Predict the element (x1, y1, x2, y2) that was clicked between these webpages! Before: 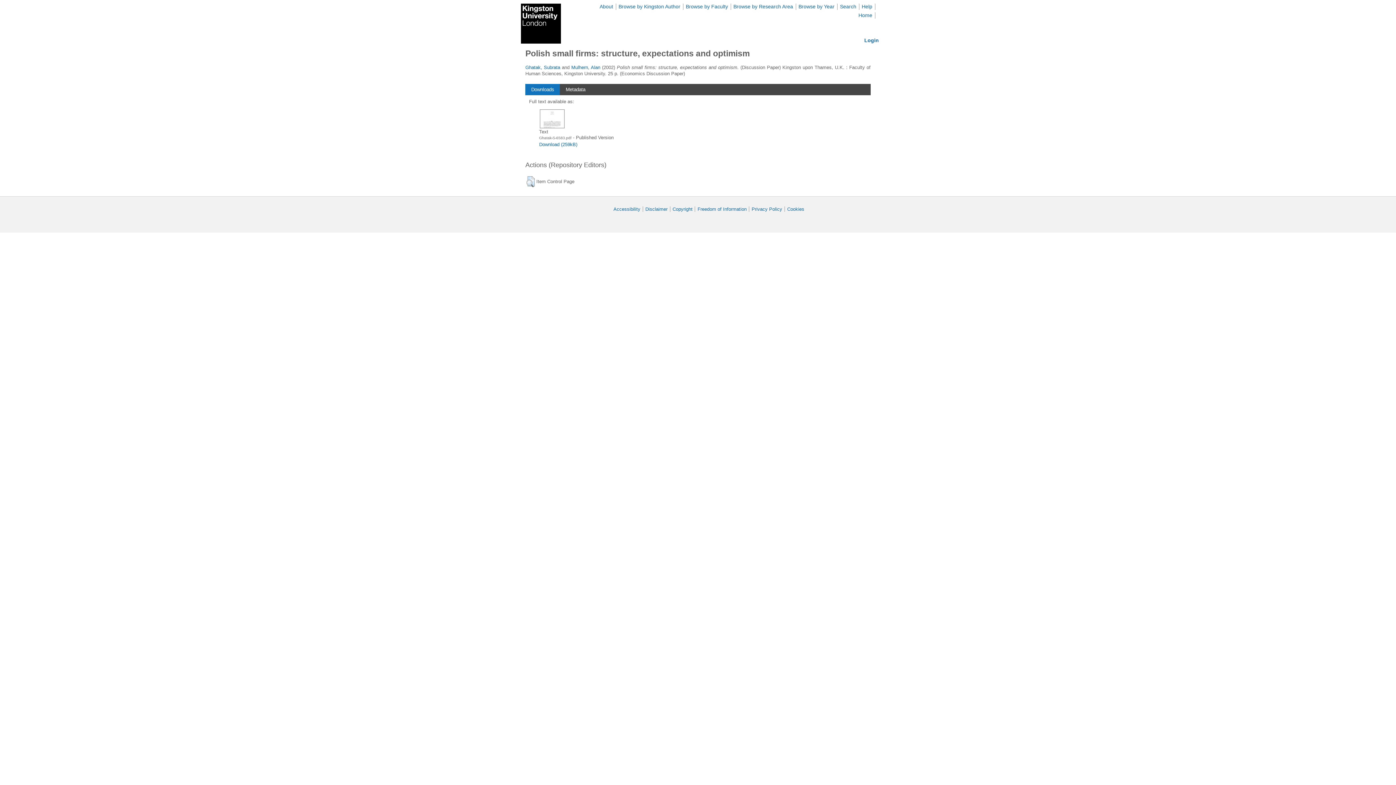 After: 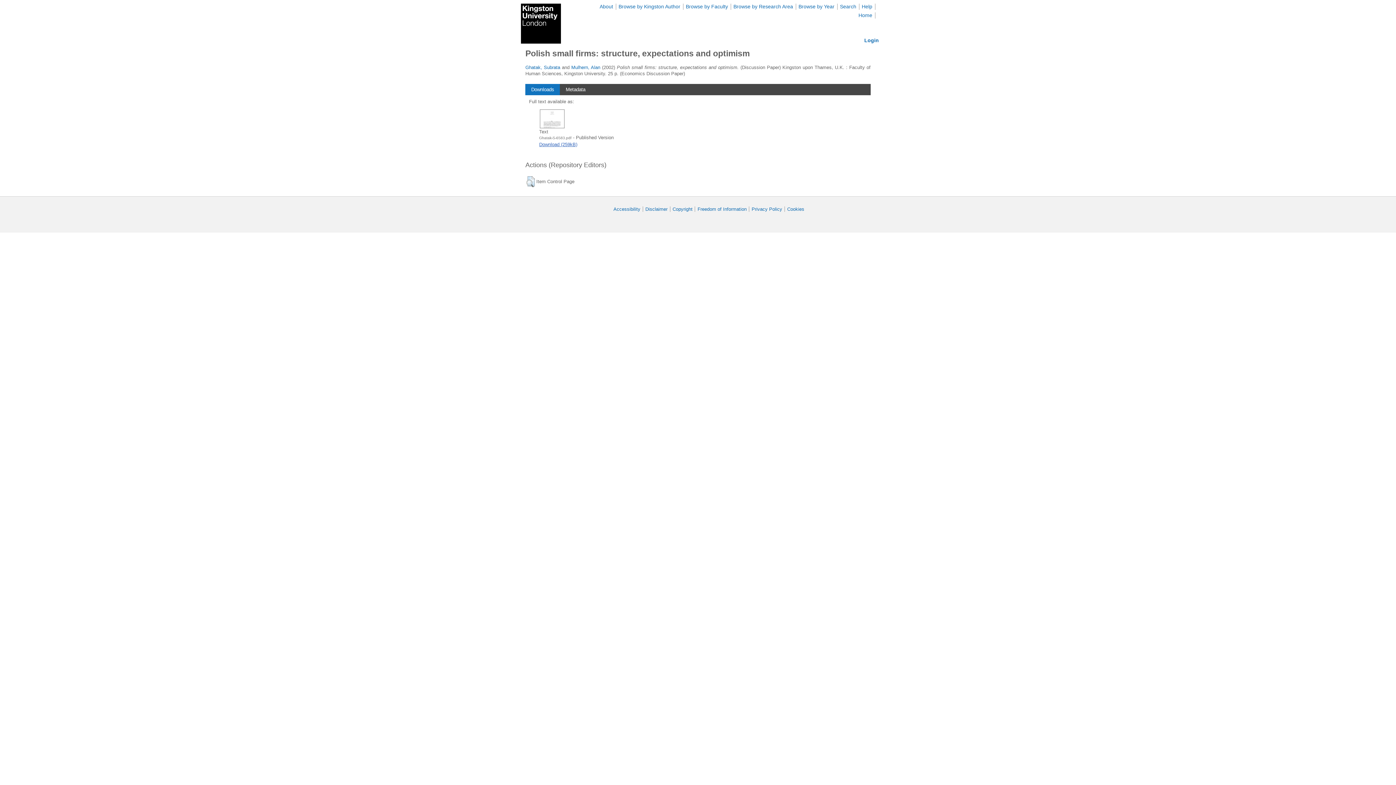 Action: label: Download (259kB) bbox: (539, 141, 577, 147)